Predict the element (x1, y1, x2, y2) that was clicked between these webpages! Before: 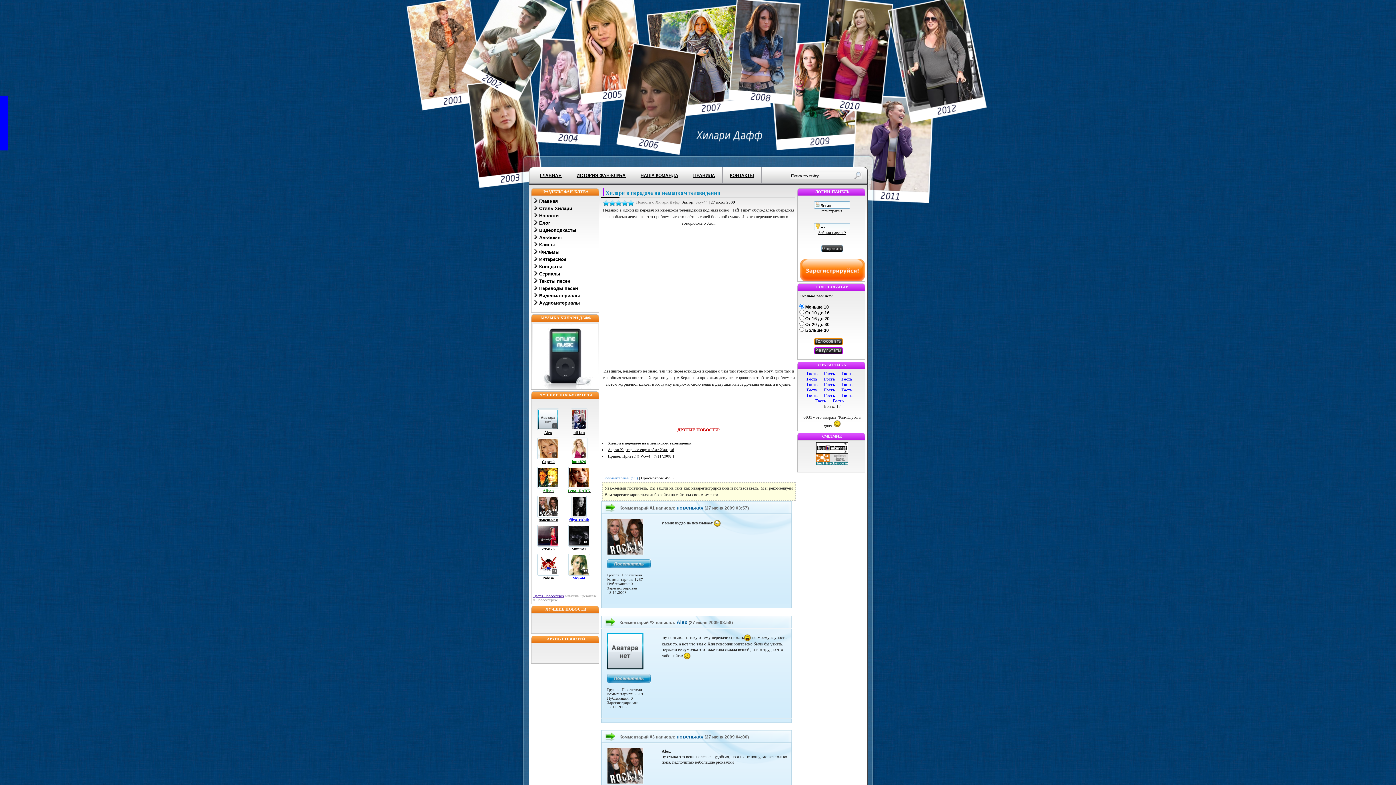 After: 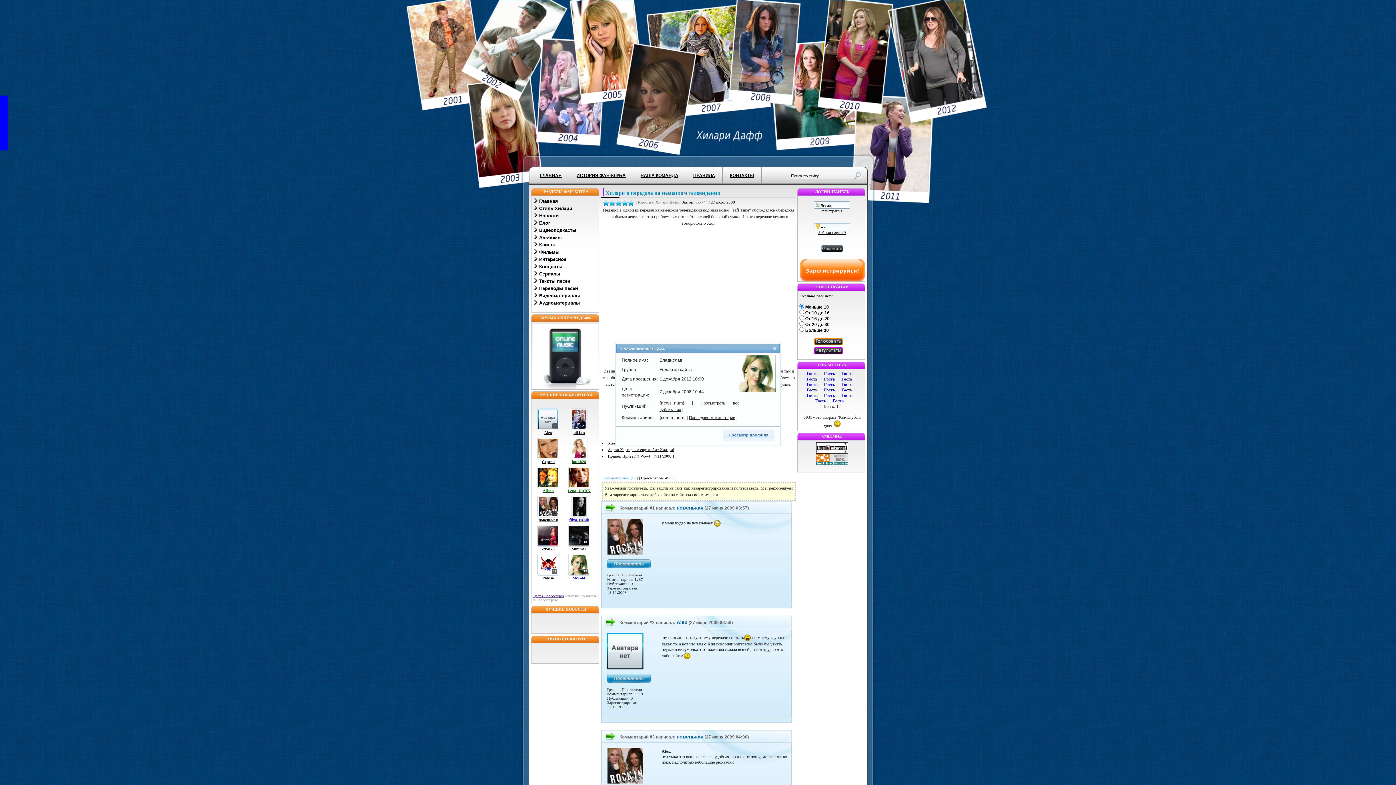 Action: label: Sky-44 bbox: (695, 200, 708, 204)